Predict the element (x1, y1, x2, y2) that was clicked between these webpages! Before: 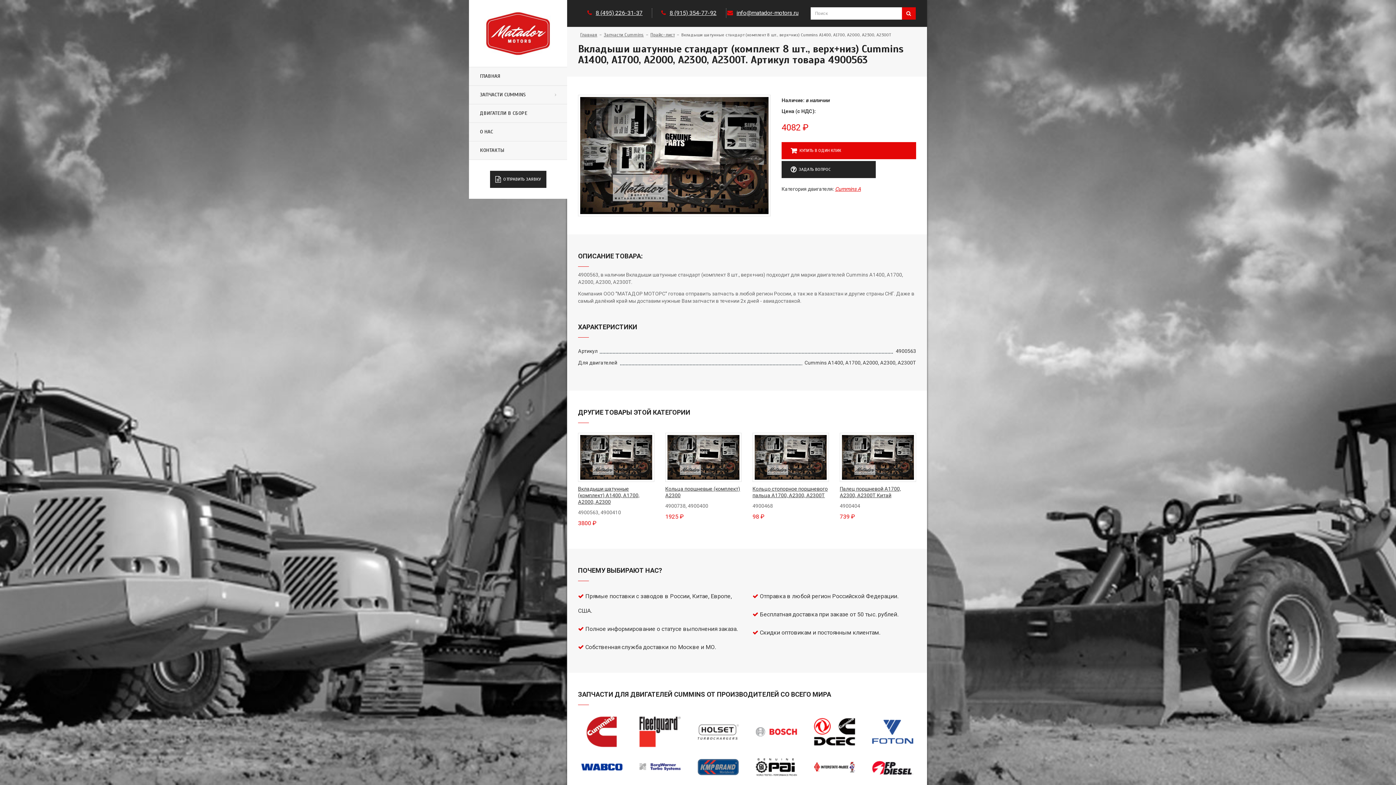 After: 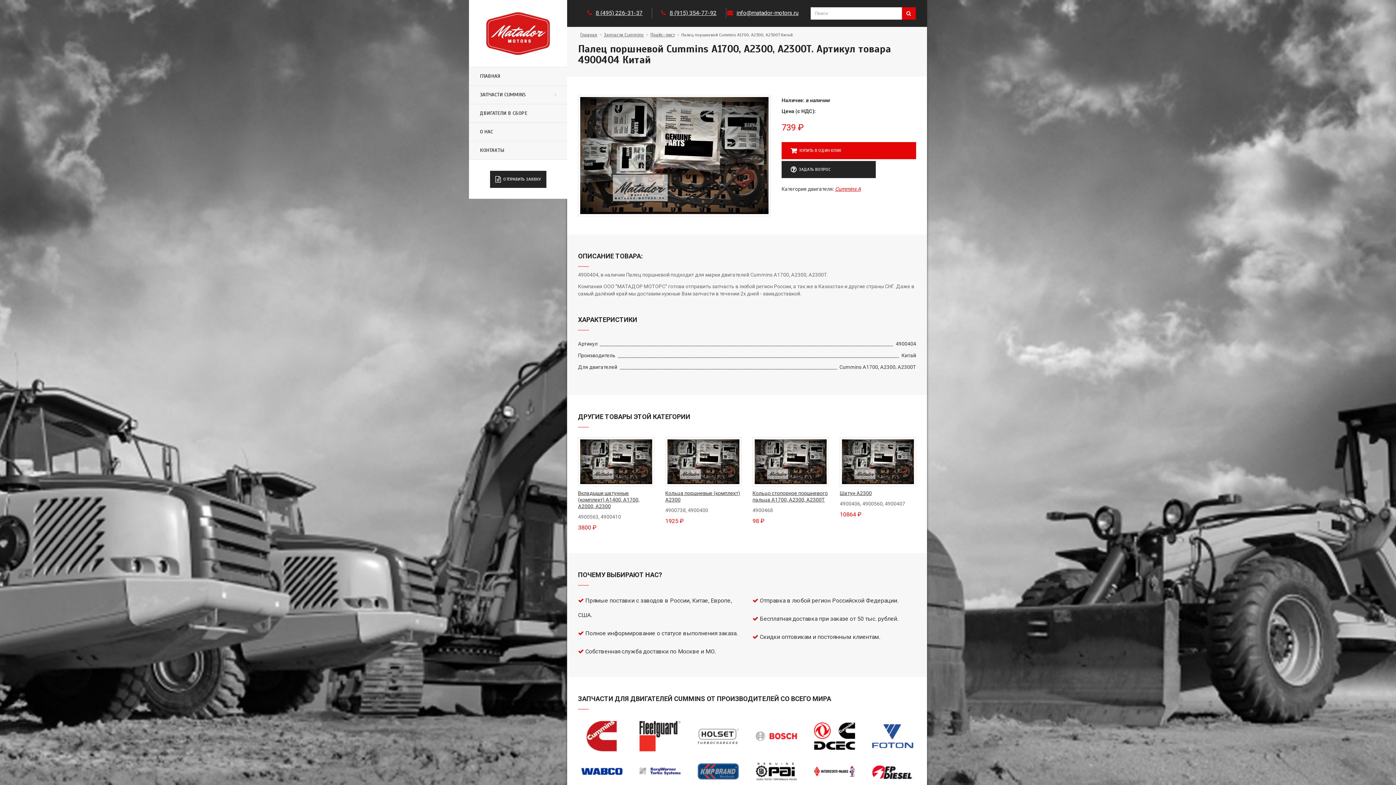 Action: bbox: (840, 486, 901, 498) label: Палец поршневой A1700, A2300, A2300T Китай